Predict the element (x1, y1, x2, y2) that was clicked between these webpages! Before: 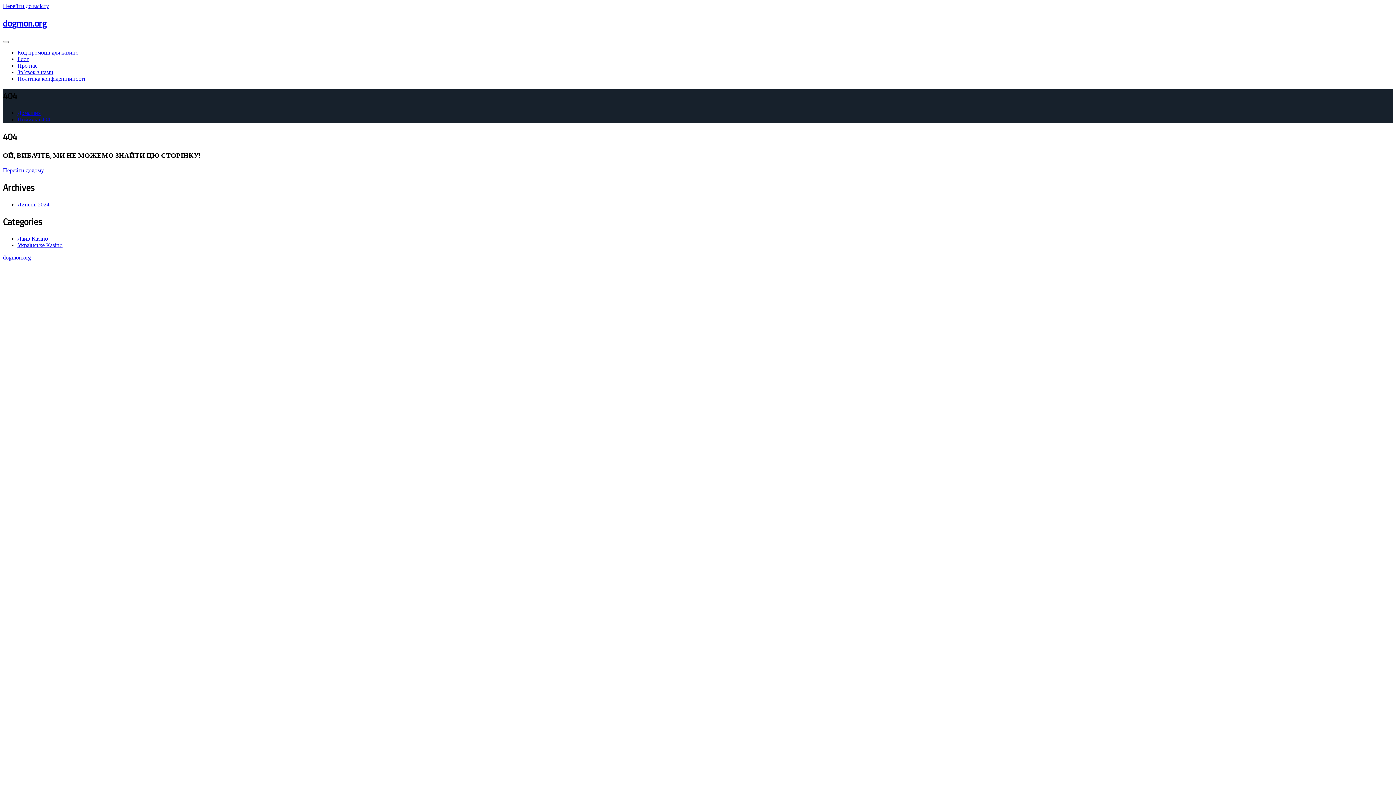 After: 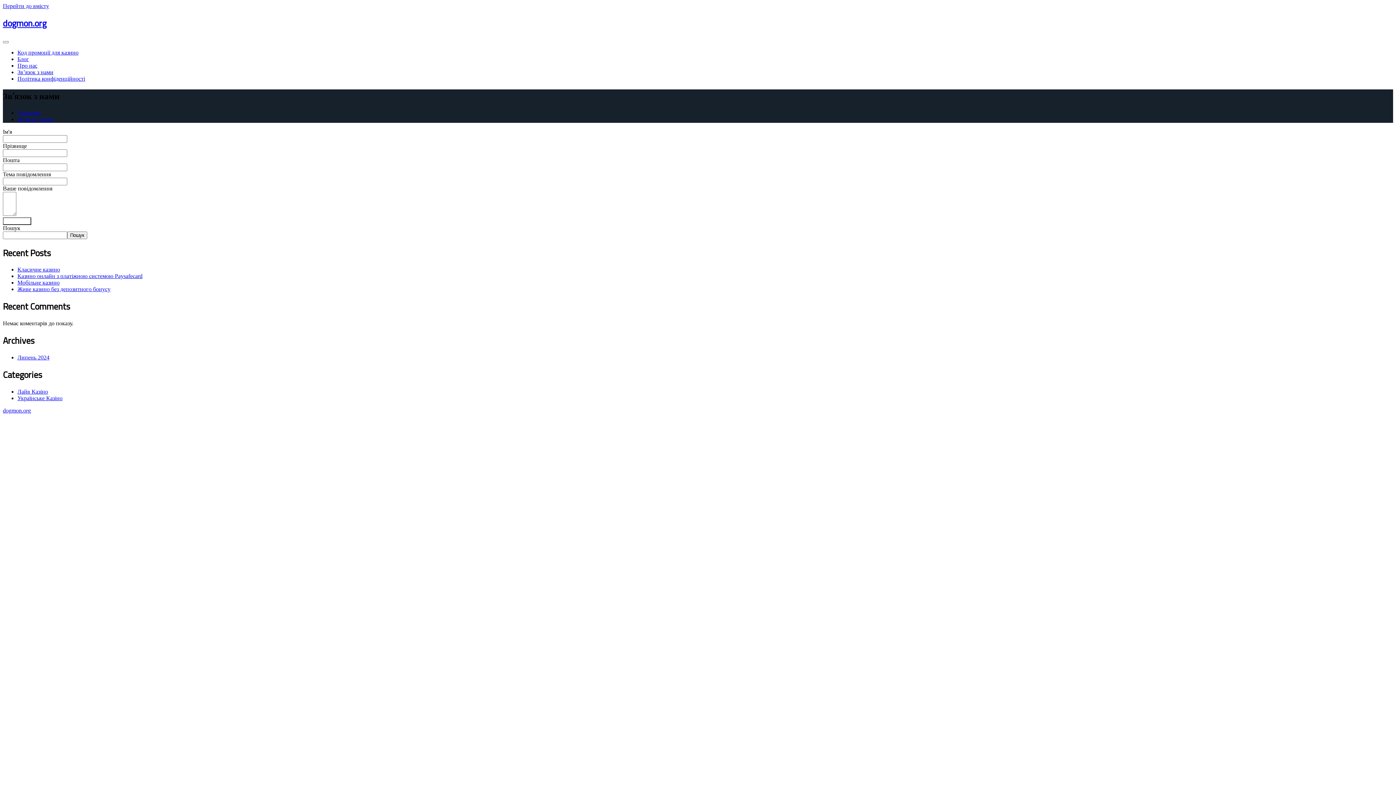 Action: bbox: (17, 69, 53, 75) label: Зв’язок з нами